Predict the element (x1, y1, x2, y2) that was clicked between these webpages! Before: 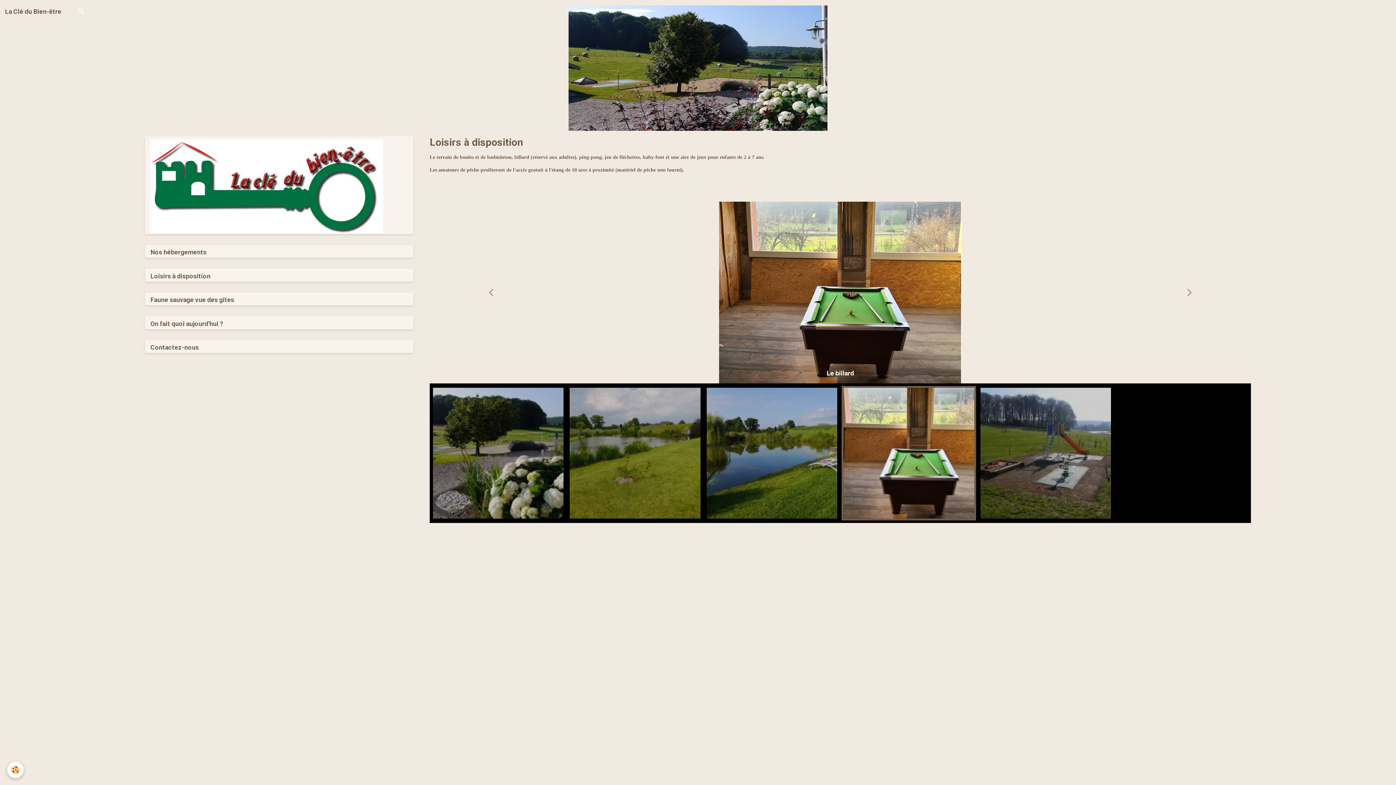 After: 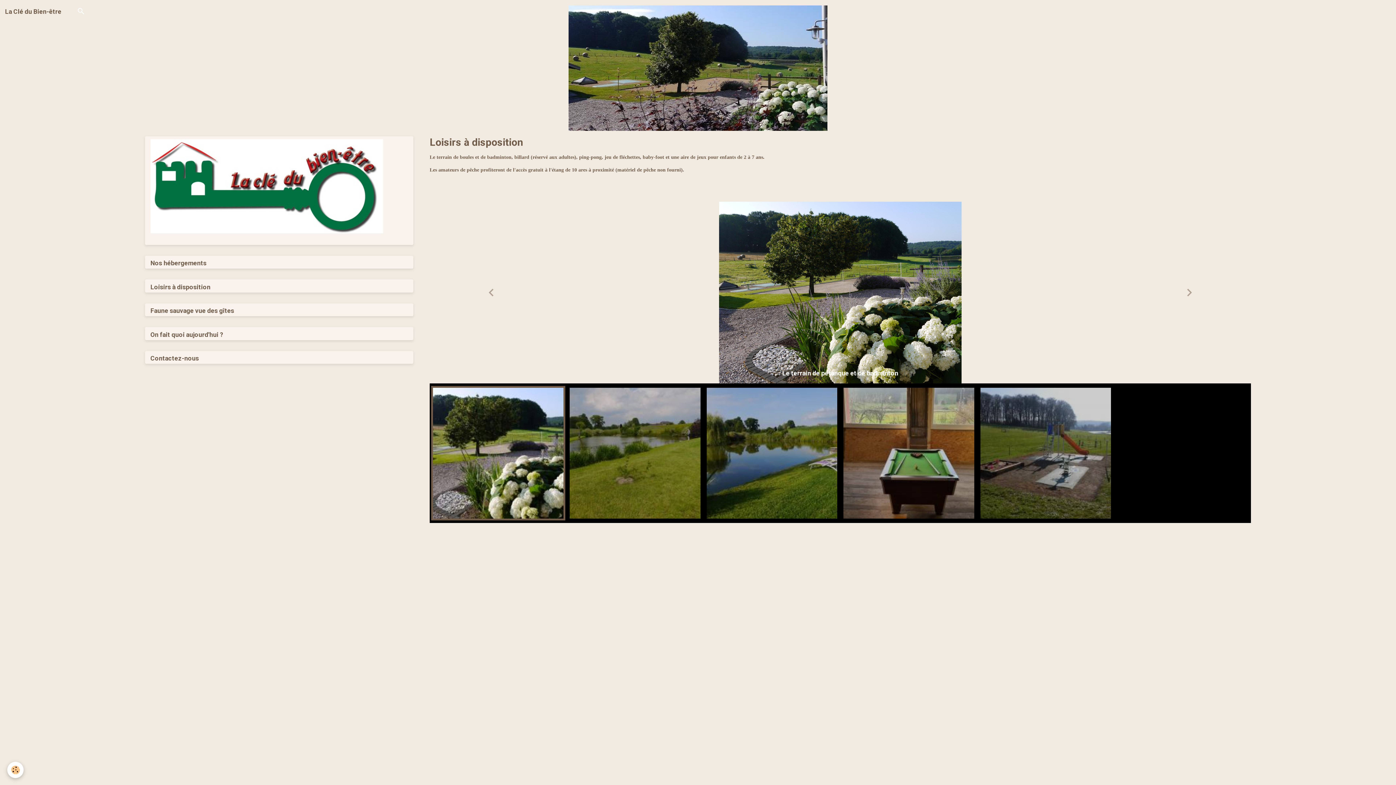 Action: bbox: (145, 136, 413, 234)